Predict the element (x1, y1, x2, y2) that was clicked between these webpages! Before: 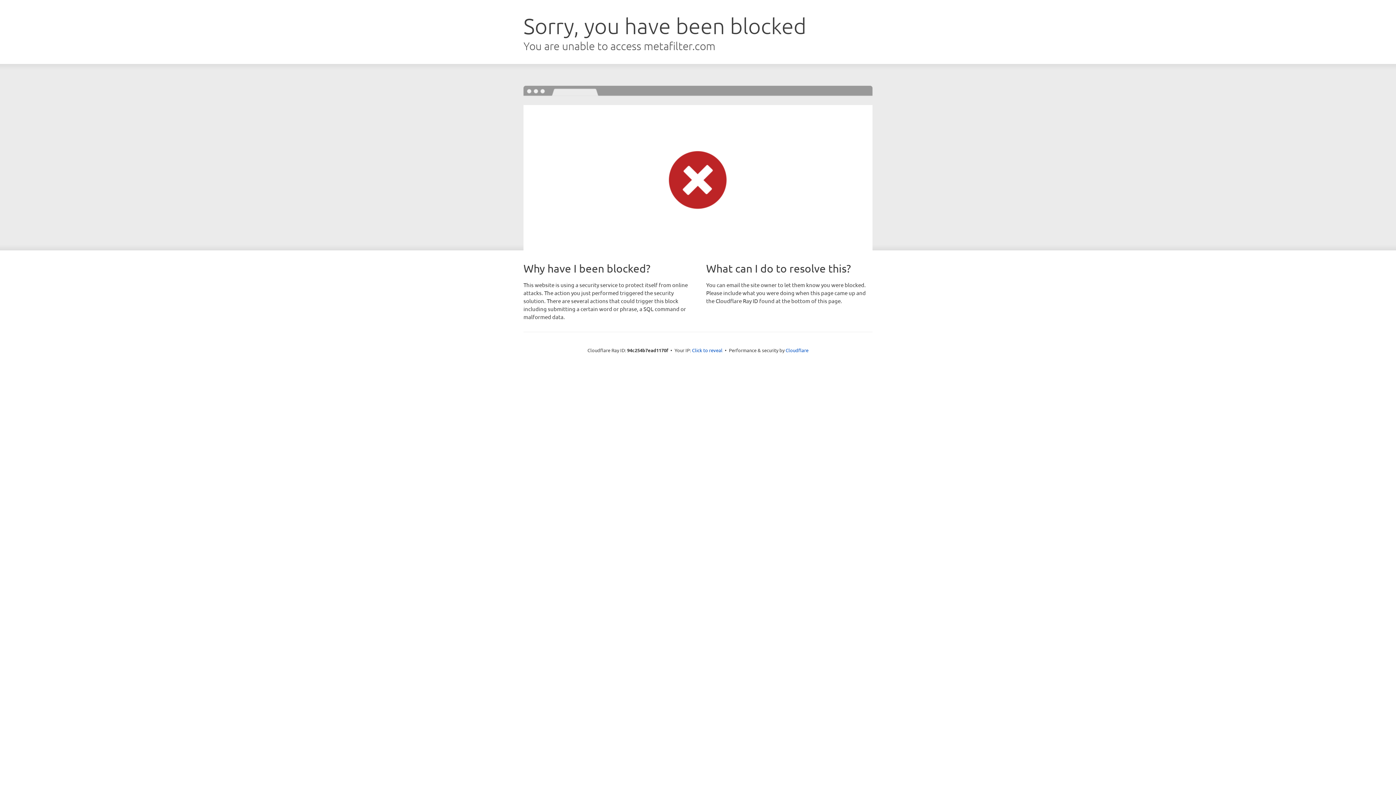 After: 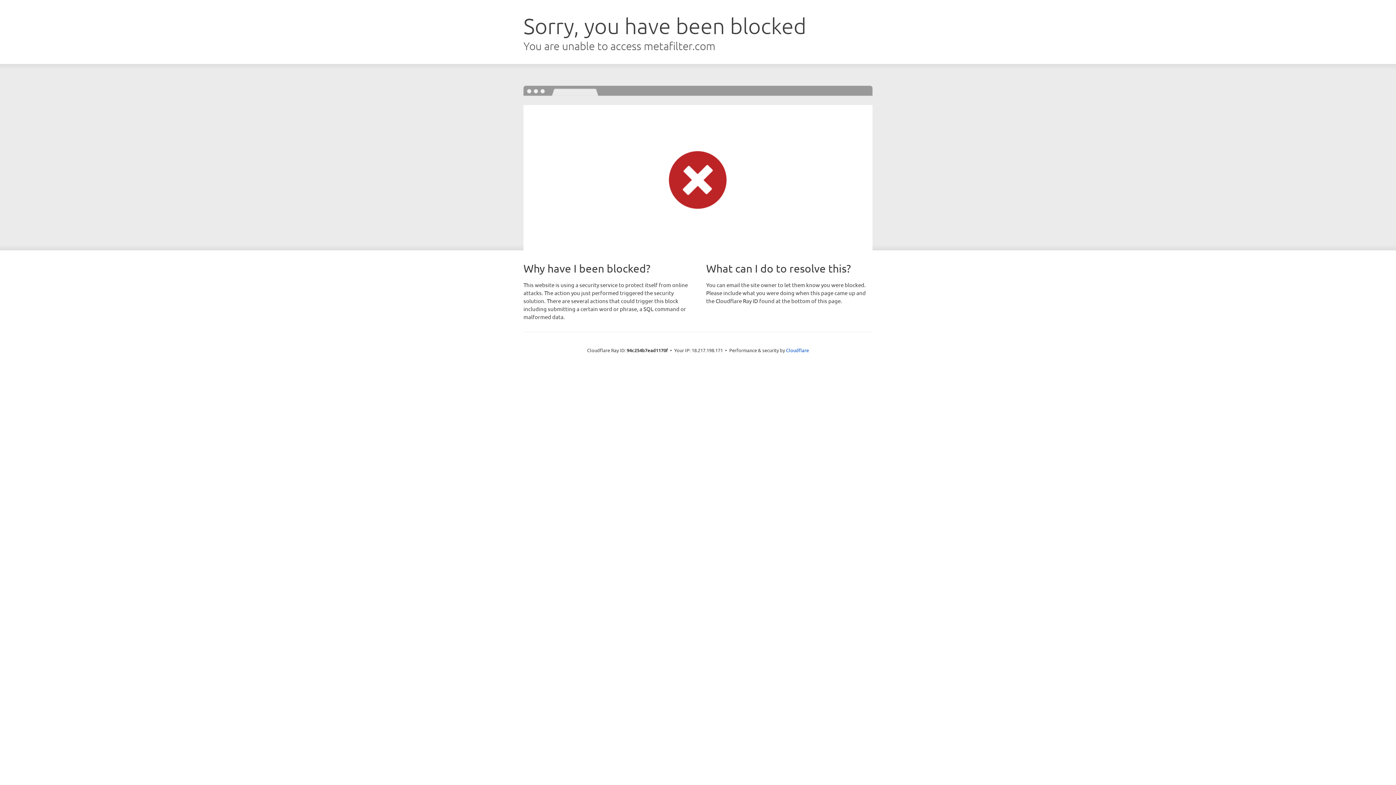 Action: label: Click to reveal bbox: (692, 346, 722, 353)